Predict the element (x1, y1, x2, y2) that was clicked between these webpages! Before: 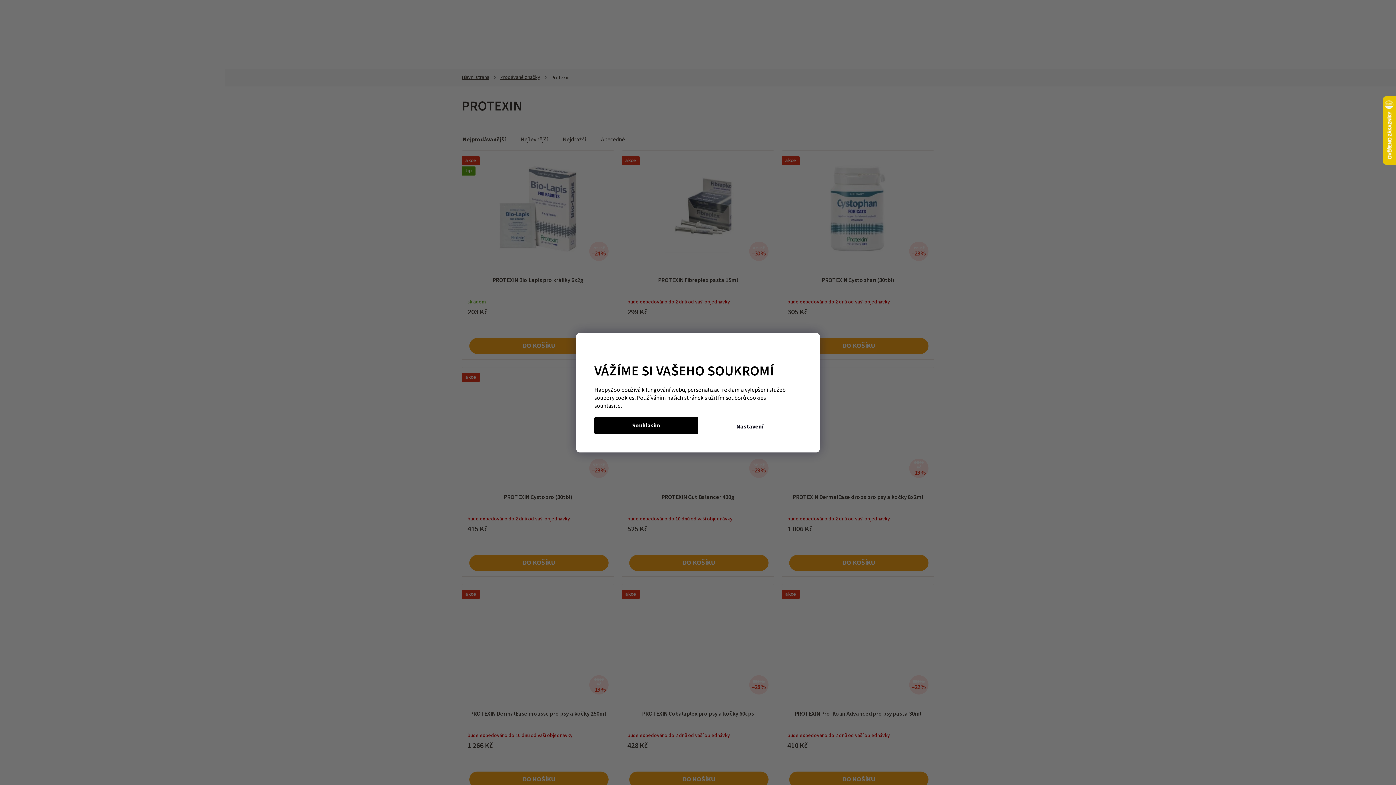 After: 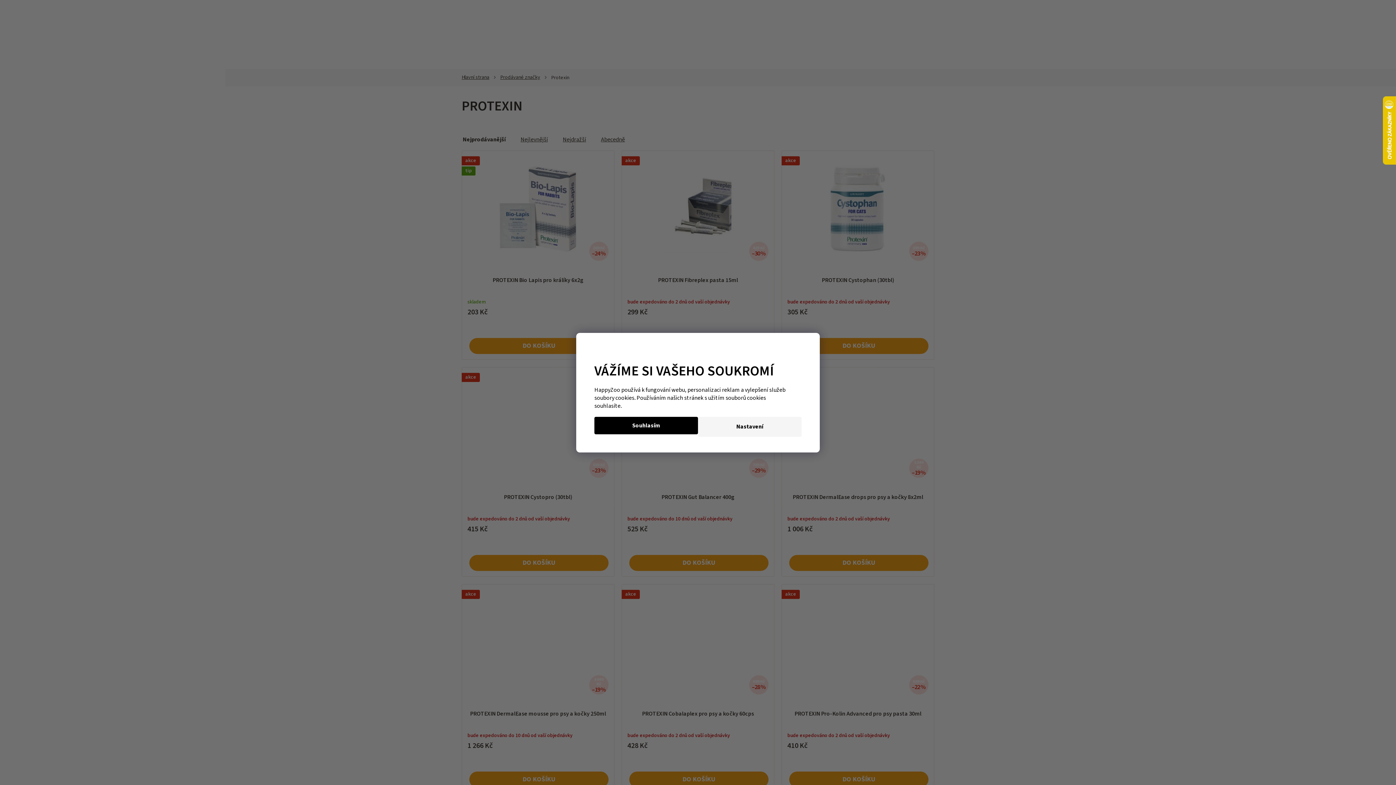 Action: label: Nastavení bbox: (698, 416, 801, 436)